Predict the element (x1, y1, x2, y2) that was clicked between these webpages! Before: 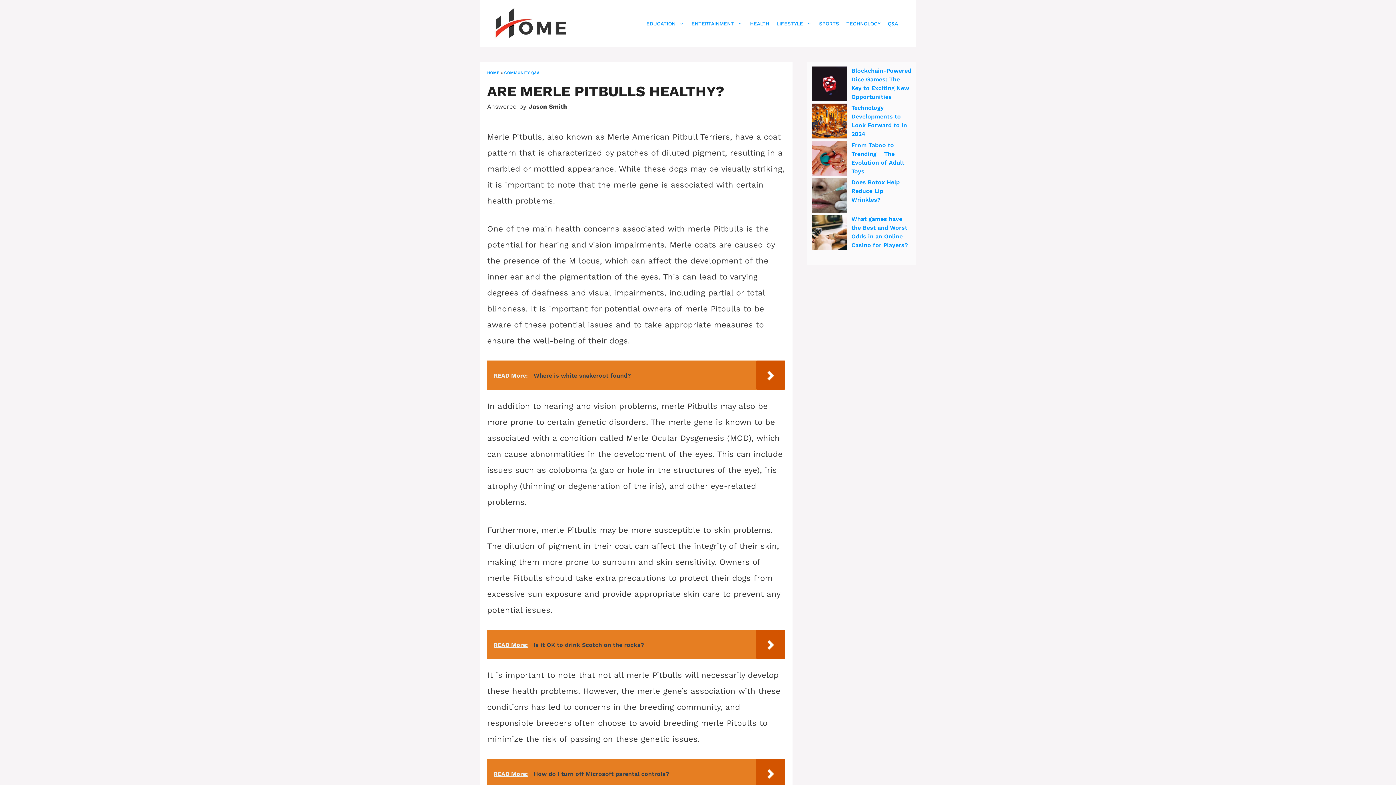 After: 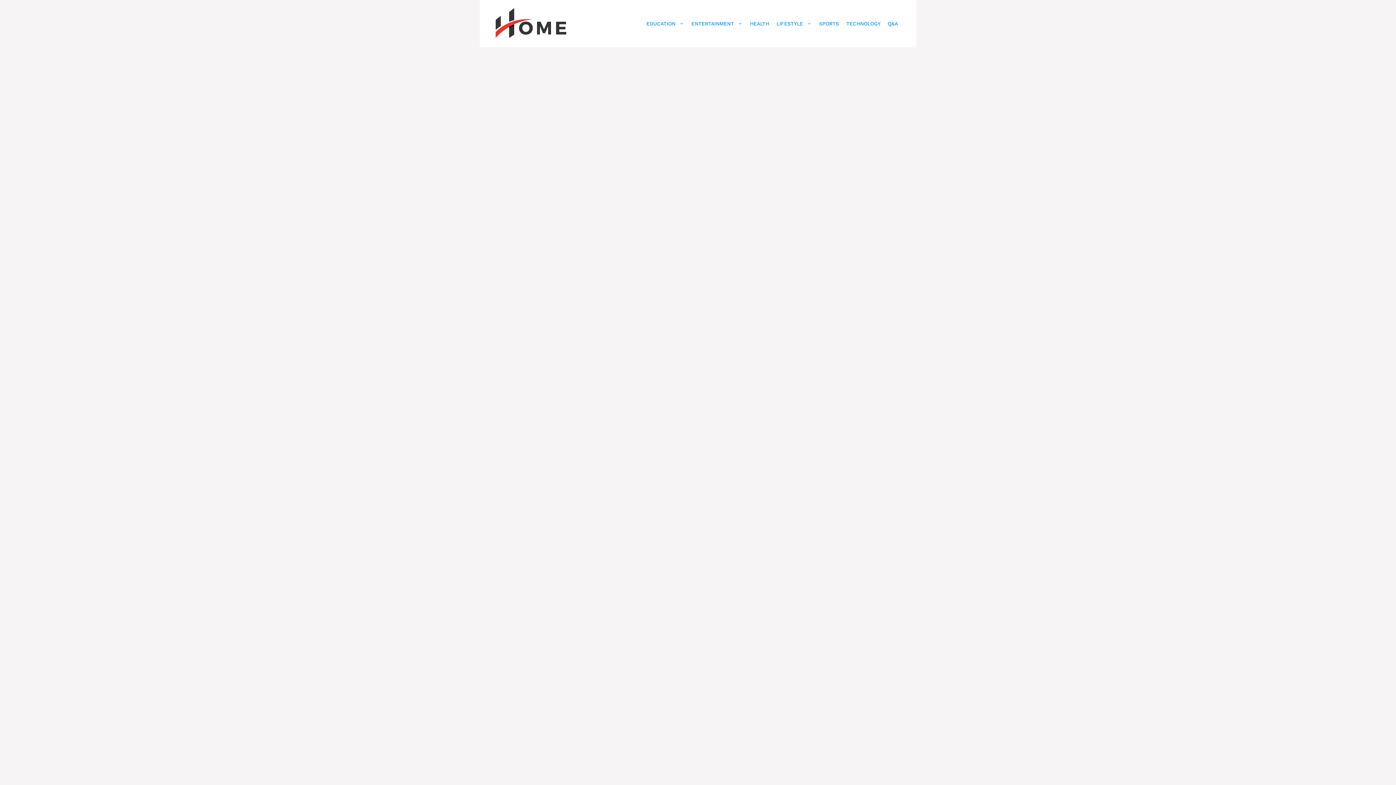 Action: label: TECHNOLOGY bbox: (842, 14, 884, 32)